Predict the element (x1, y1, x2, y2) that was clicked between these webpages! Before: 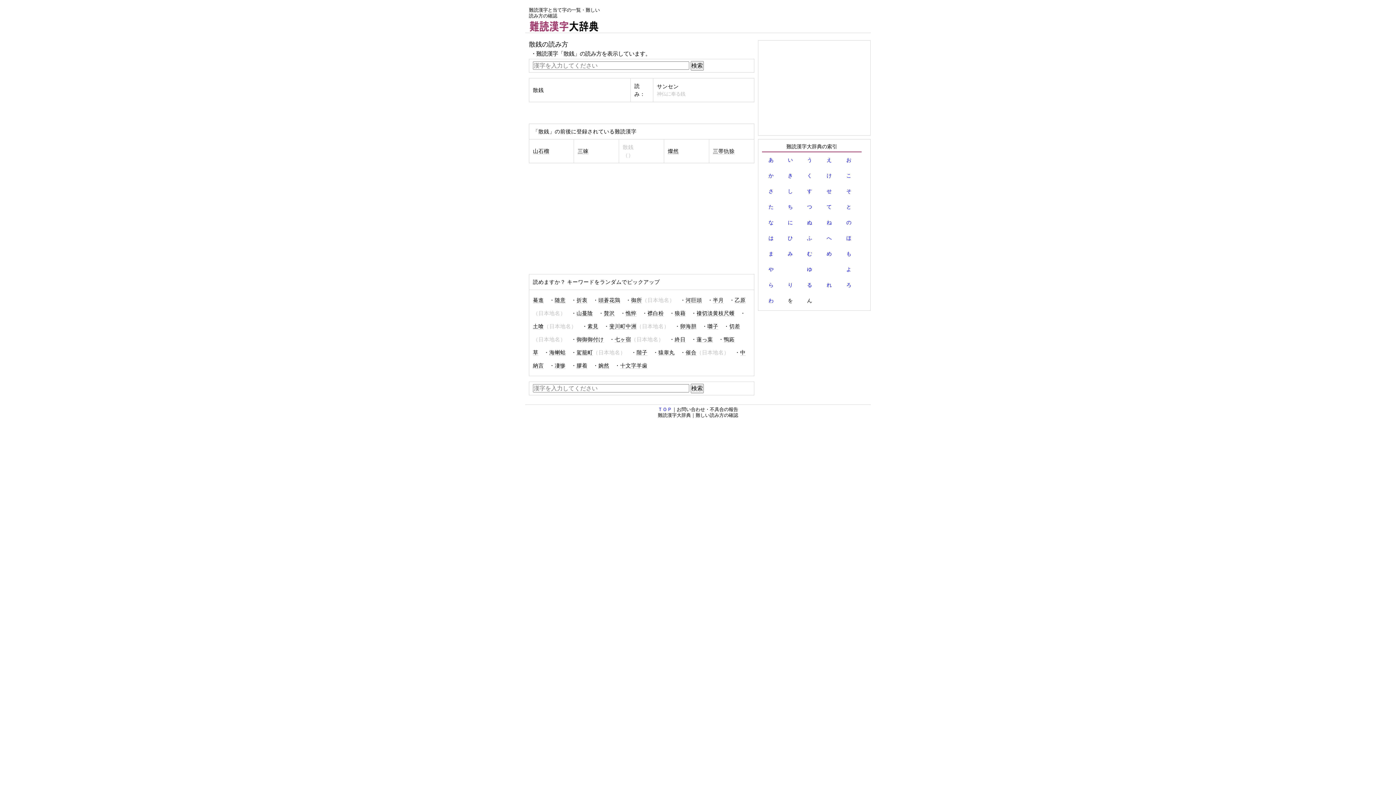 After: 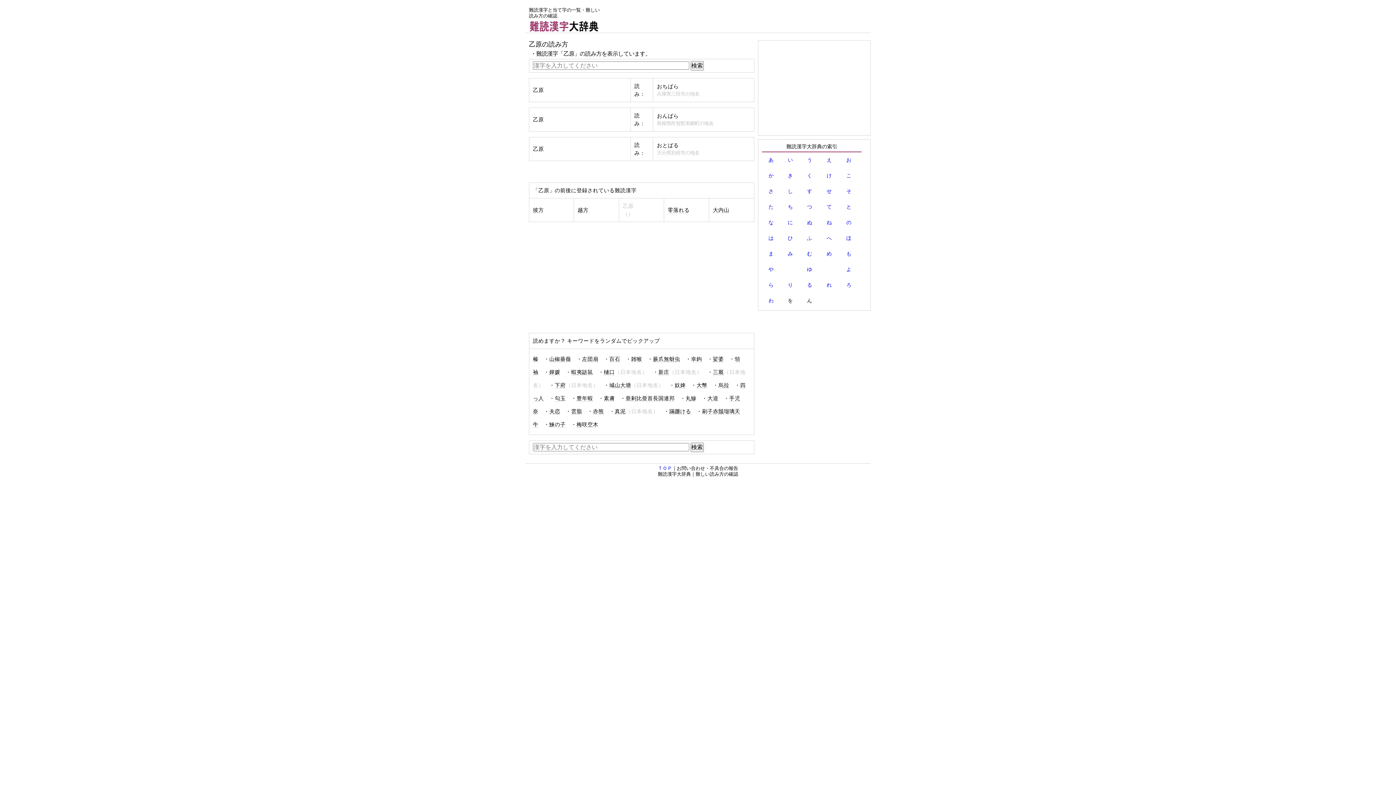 Action: label: 乙原 bbox: (734, 297, 745, 303)